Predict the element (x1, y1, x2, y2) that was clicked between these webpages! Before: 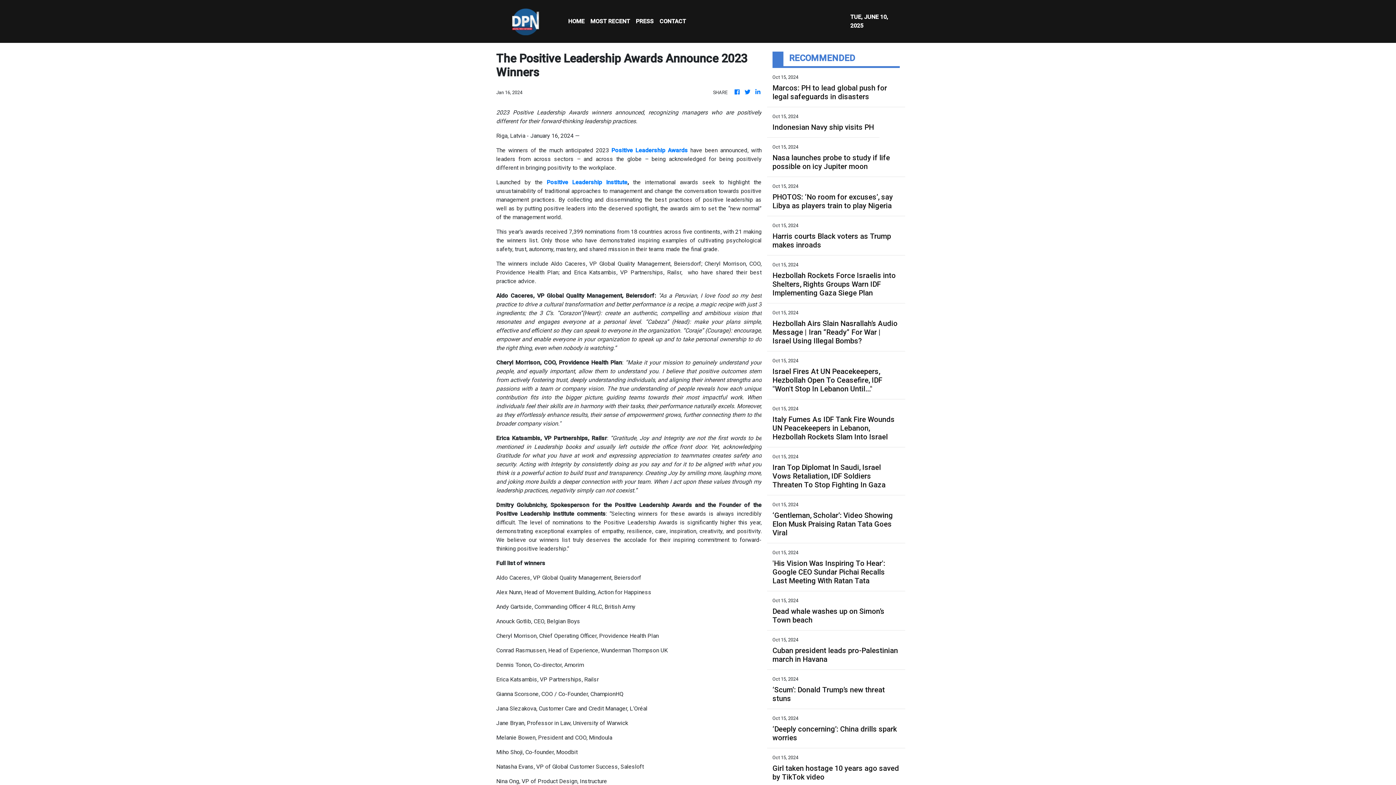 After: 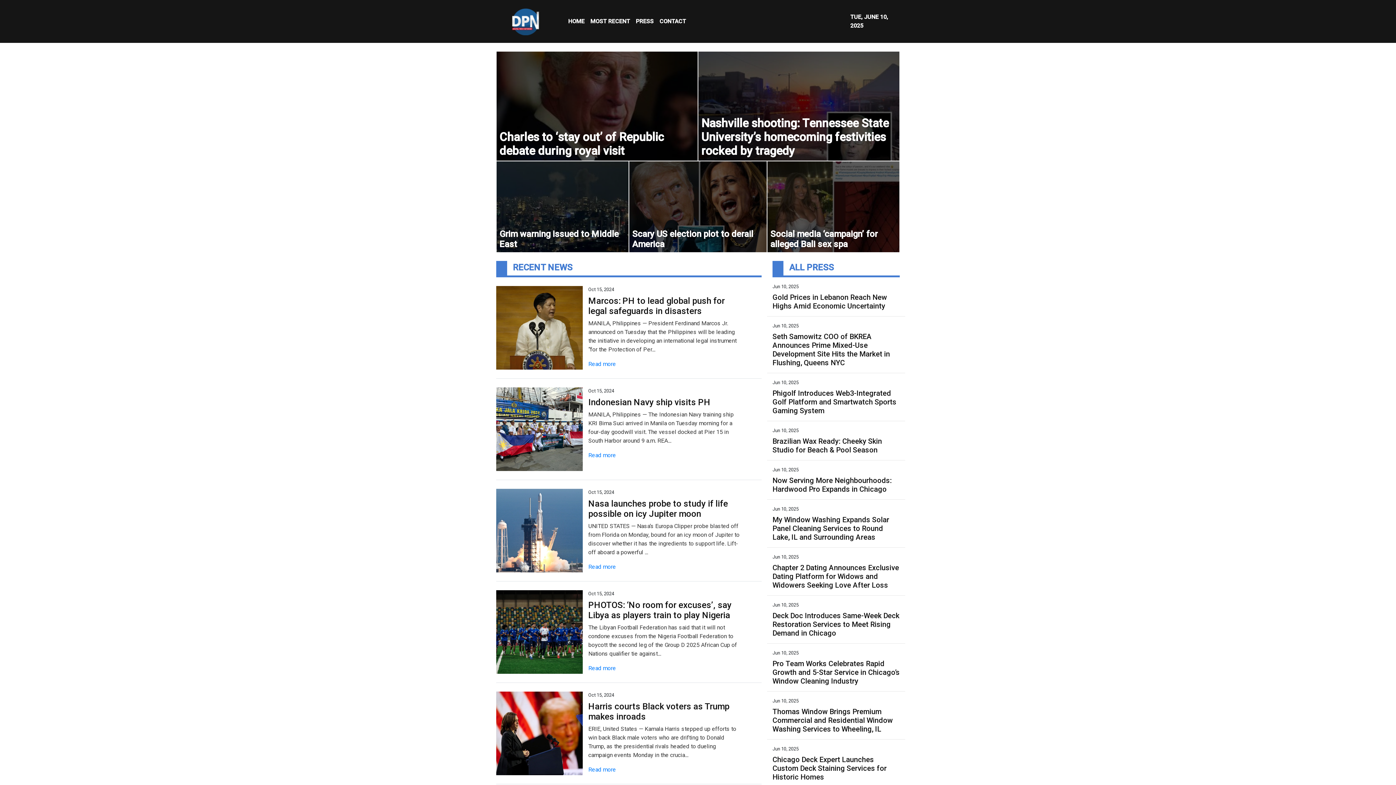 Action: bbox: (510, 5, 540, 37)